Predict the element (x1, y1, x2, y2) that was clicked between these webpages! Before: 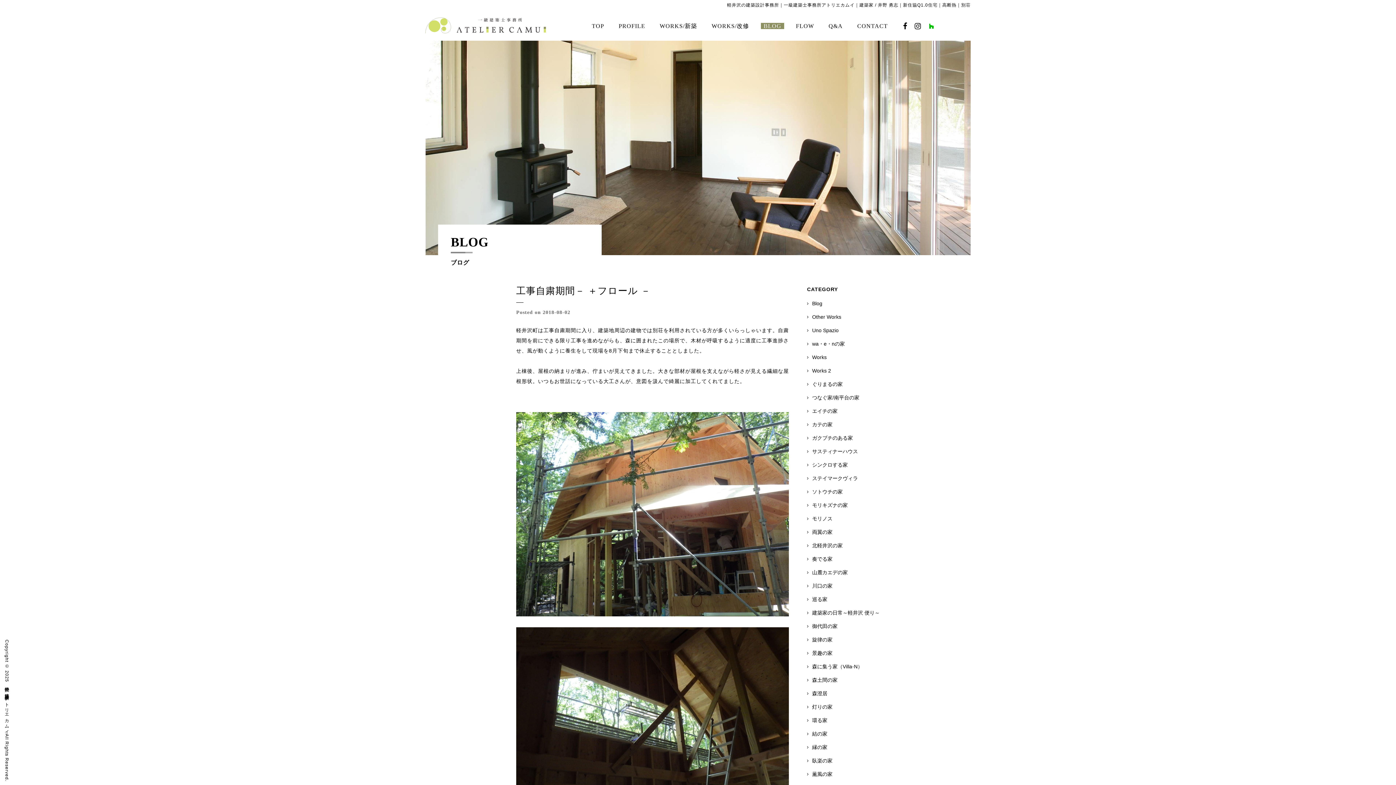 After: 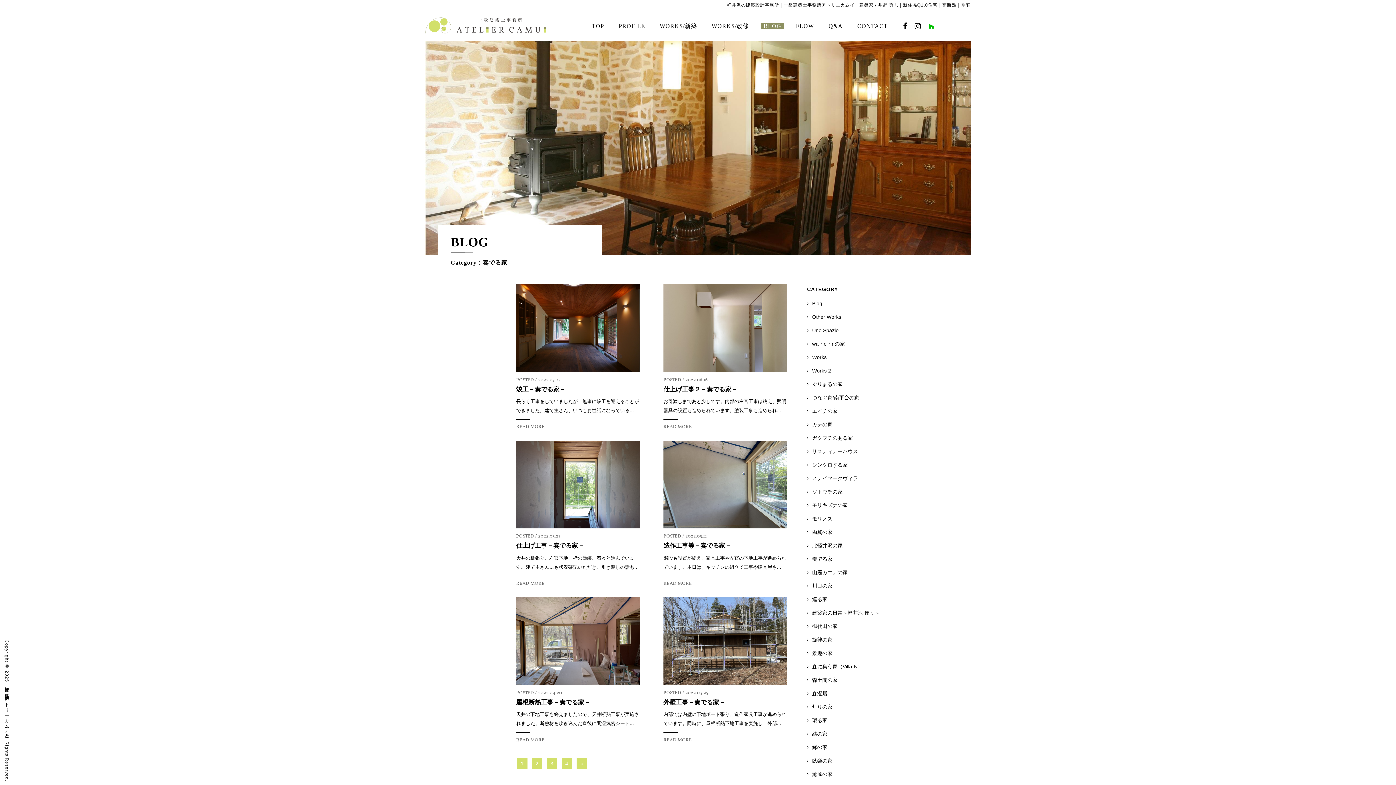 Action: bbox: (807, 555, 880, 563) label: 奏でる家